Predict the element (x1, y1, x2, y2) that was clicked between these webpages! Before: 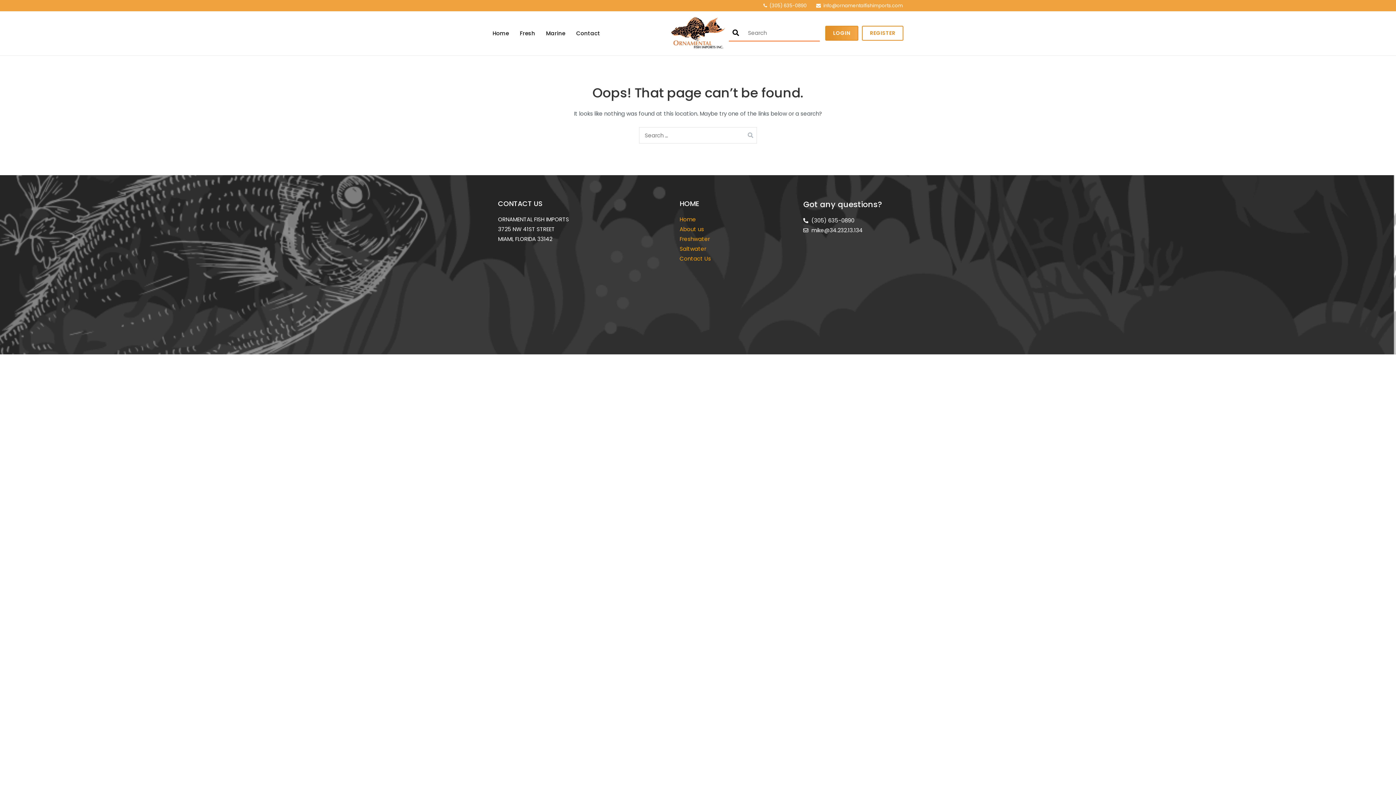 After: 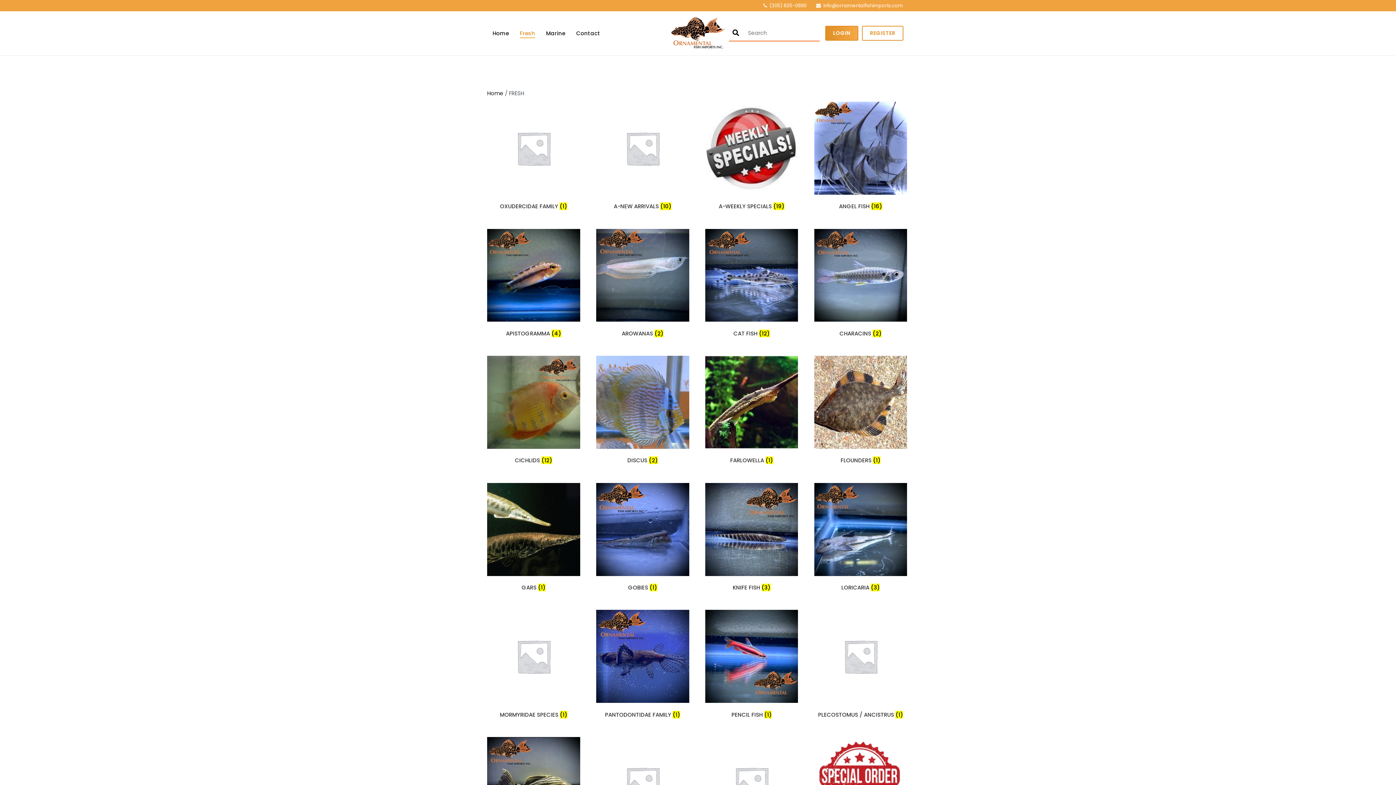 Action: bbox: (679, 235, 711, 243) label: Freshwater 